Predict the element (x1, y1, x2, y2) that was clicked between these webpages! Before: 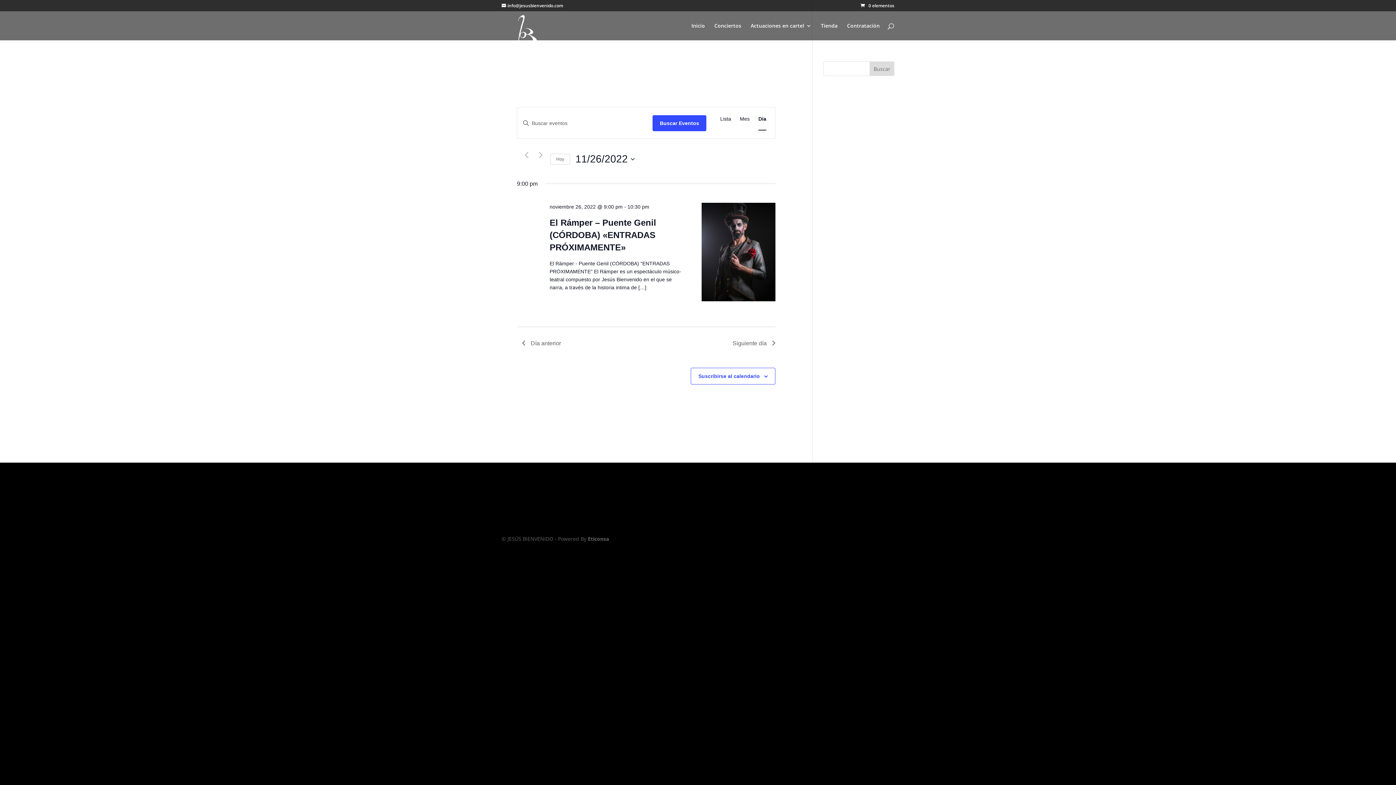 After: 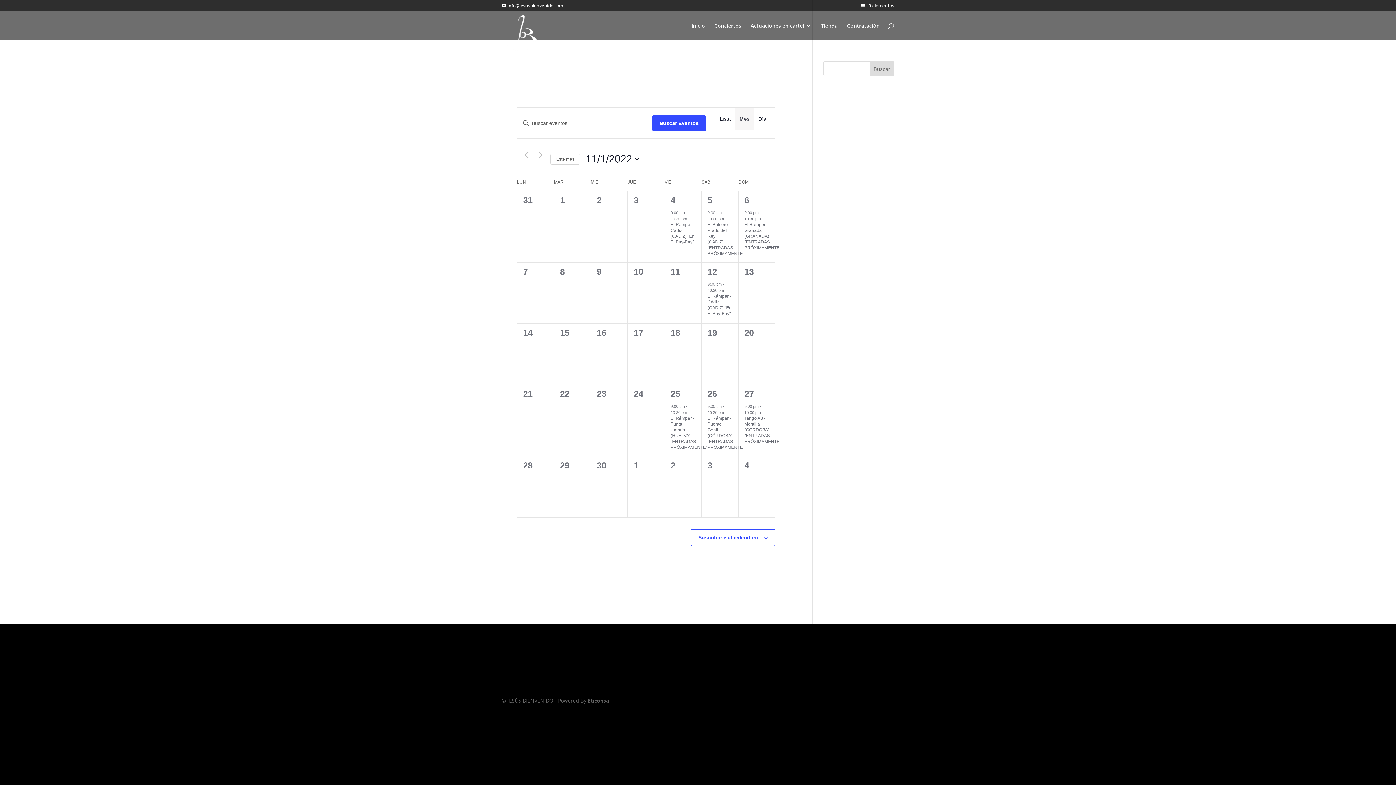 Action: label: Mes bbox: (740, 107, 749, 130)